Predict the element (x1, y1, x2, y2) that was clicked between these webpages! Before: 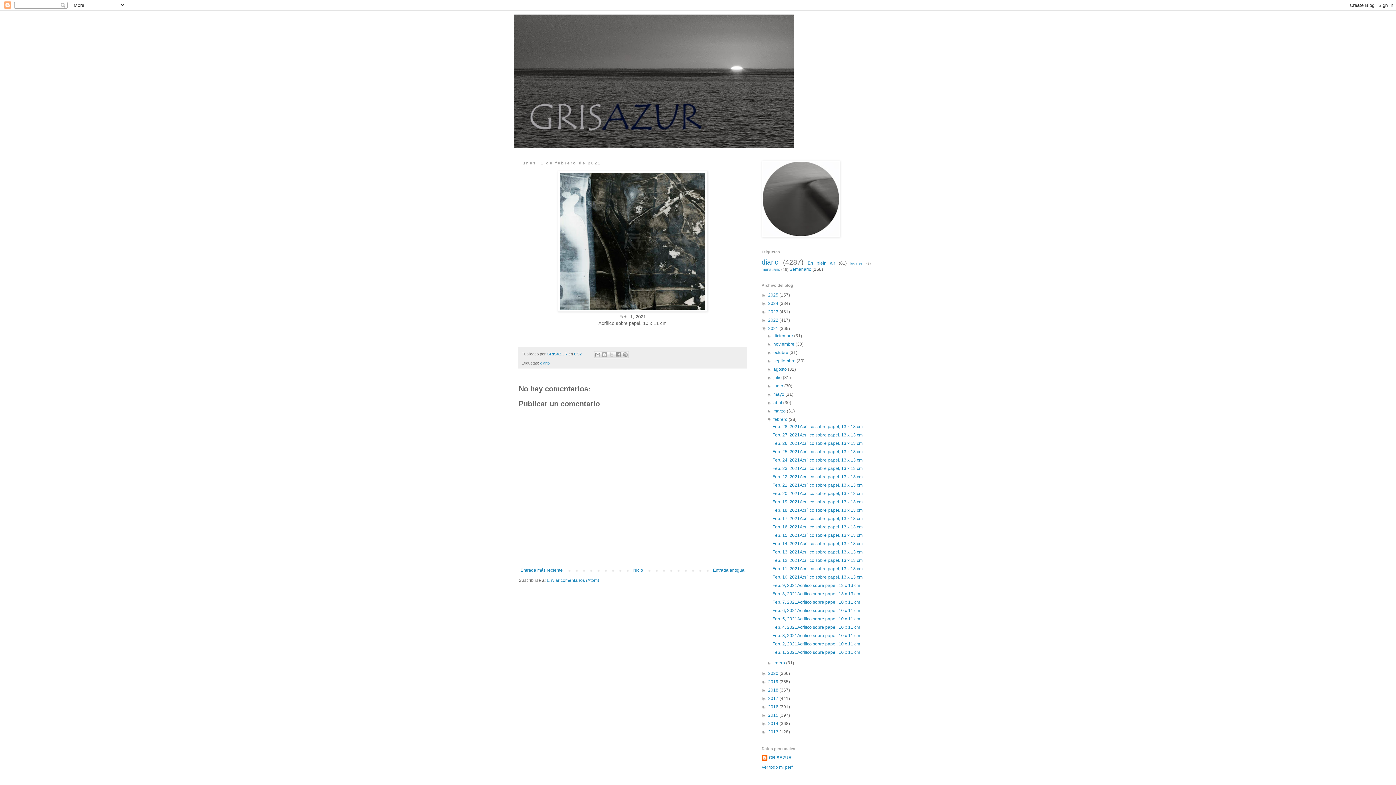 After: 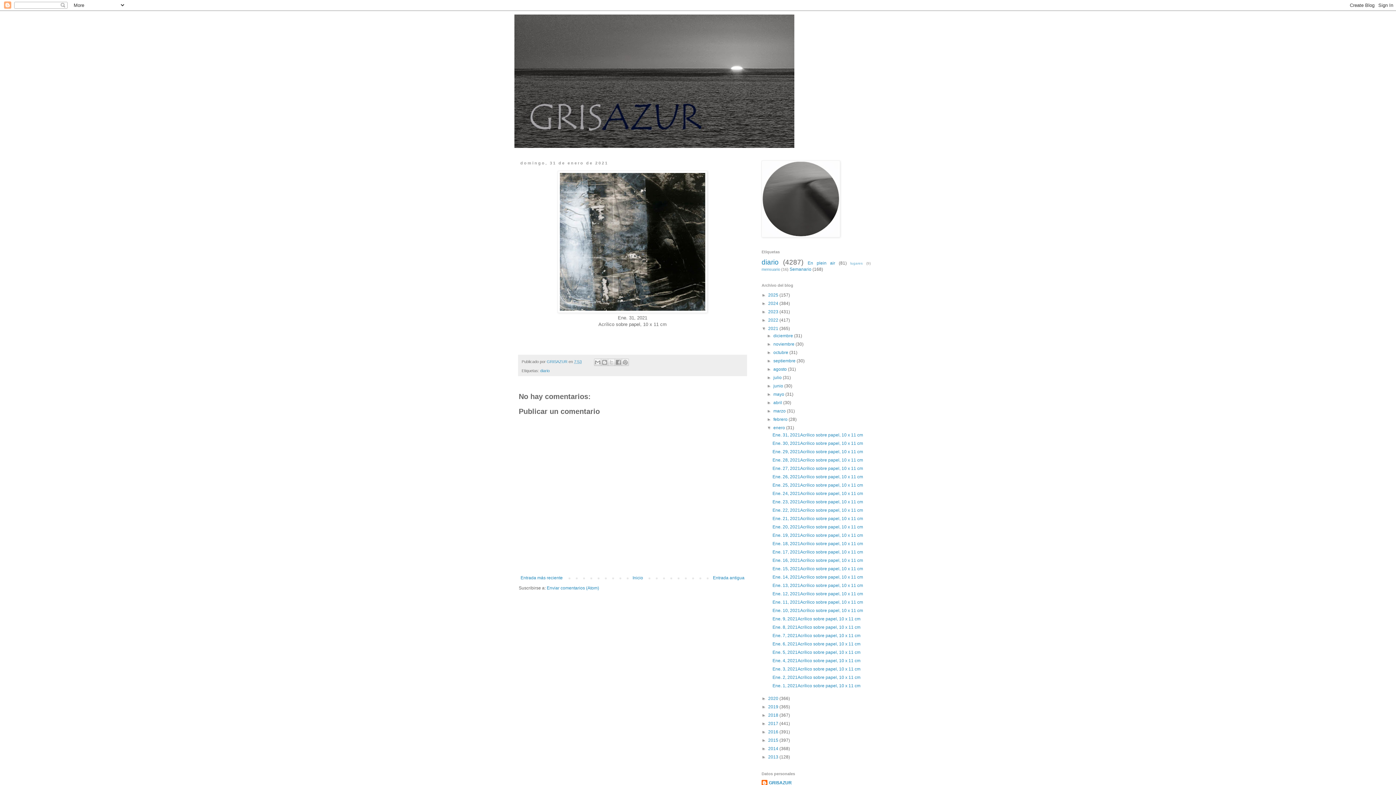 Action: bbox: (711, 566, 746, 574) label: Entrada antigua